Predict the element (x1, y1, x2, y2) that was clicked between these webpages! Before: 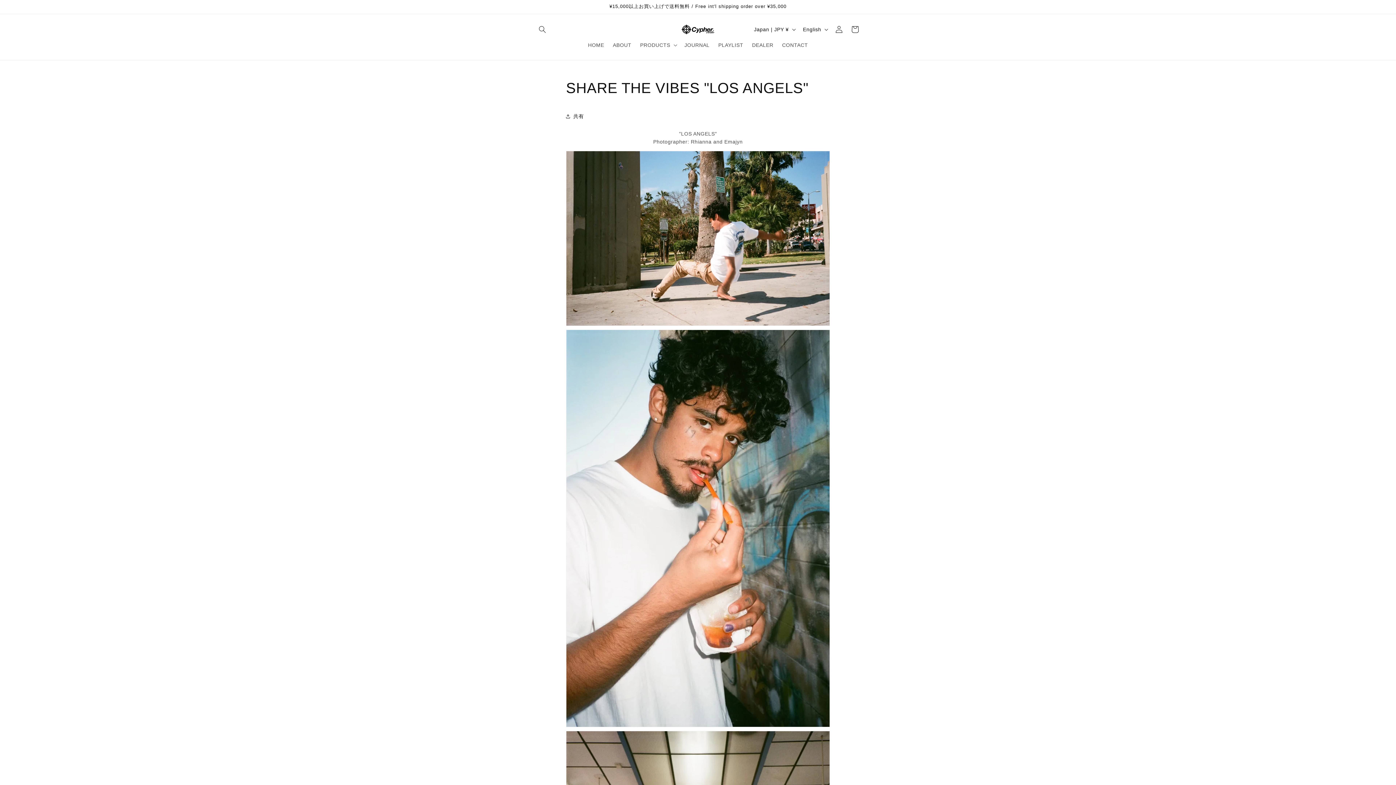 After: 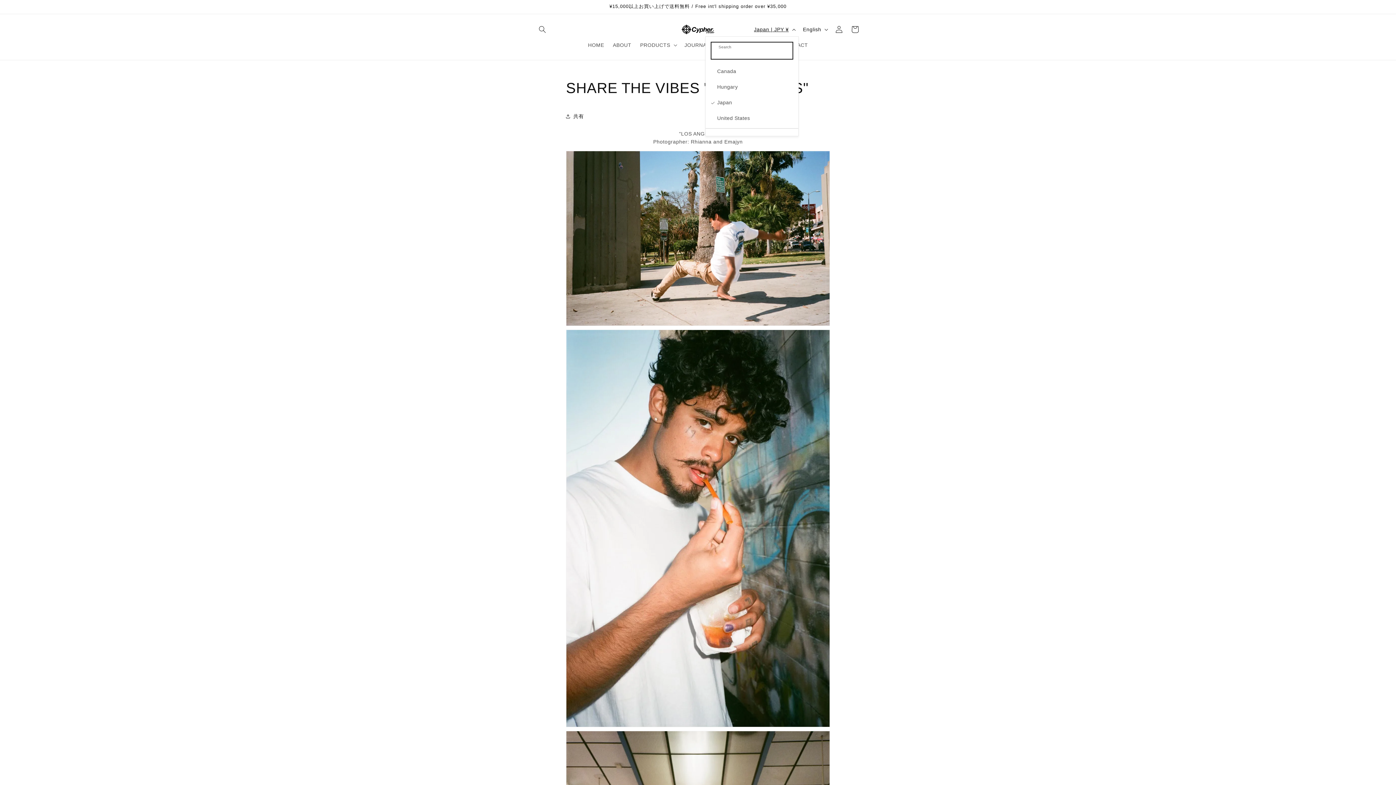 Action: label: Japan | JPY ¥ bbox: (749, 22, 798, 36)